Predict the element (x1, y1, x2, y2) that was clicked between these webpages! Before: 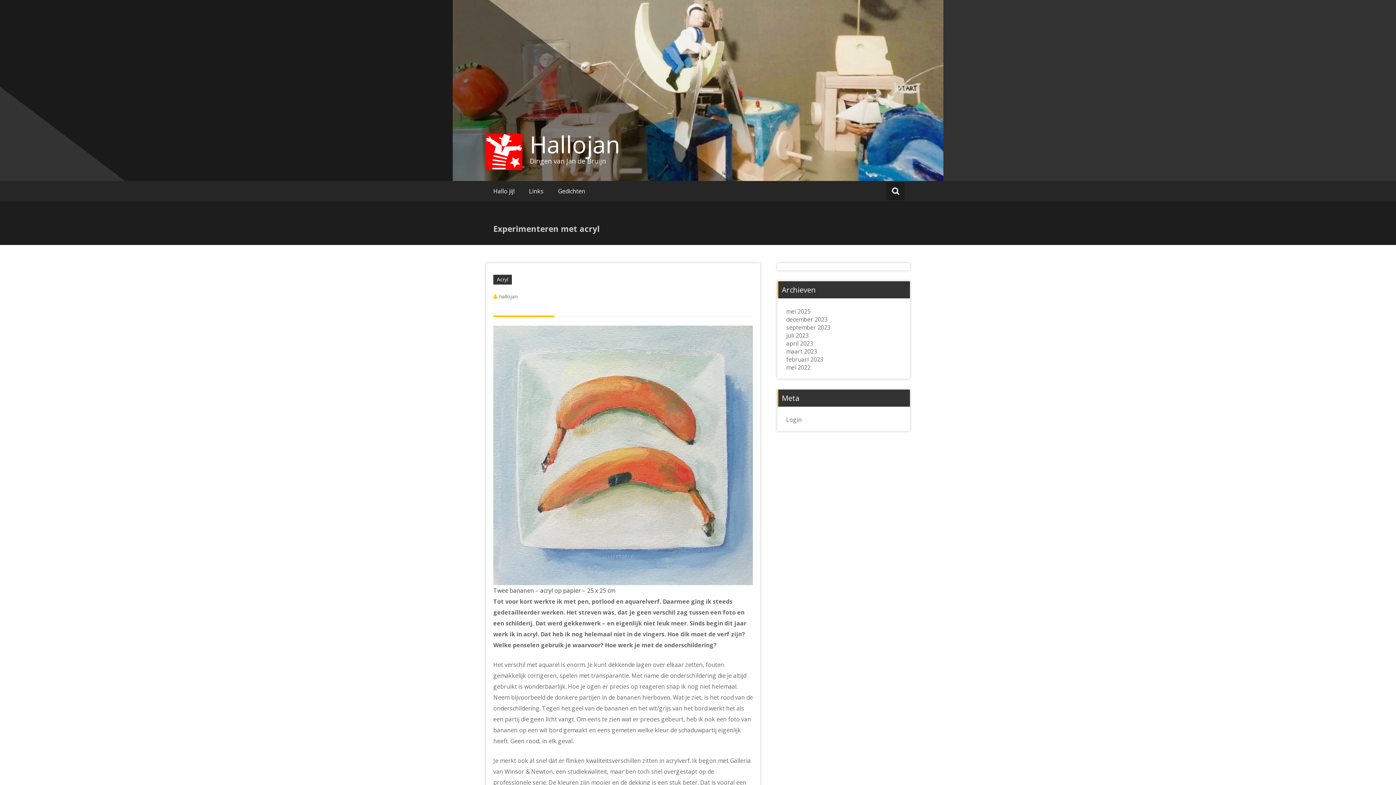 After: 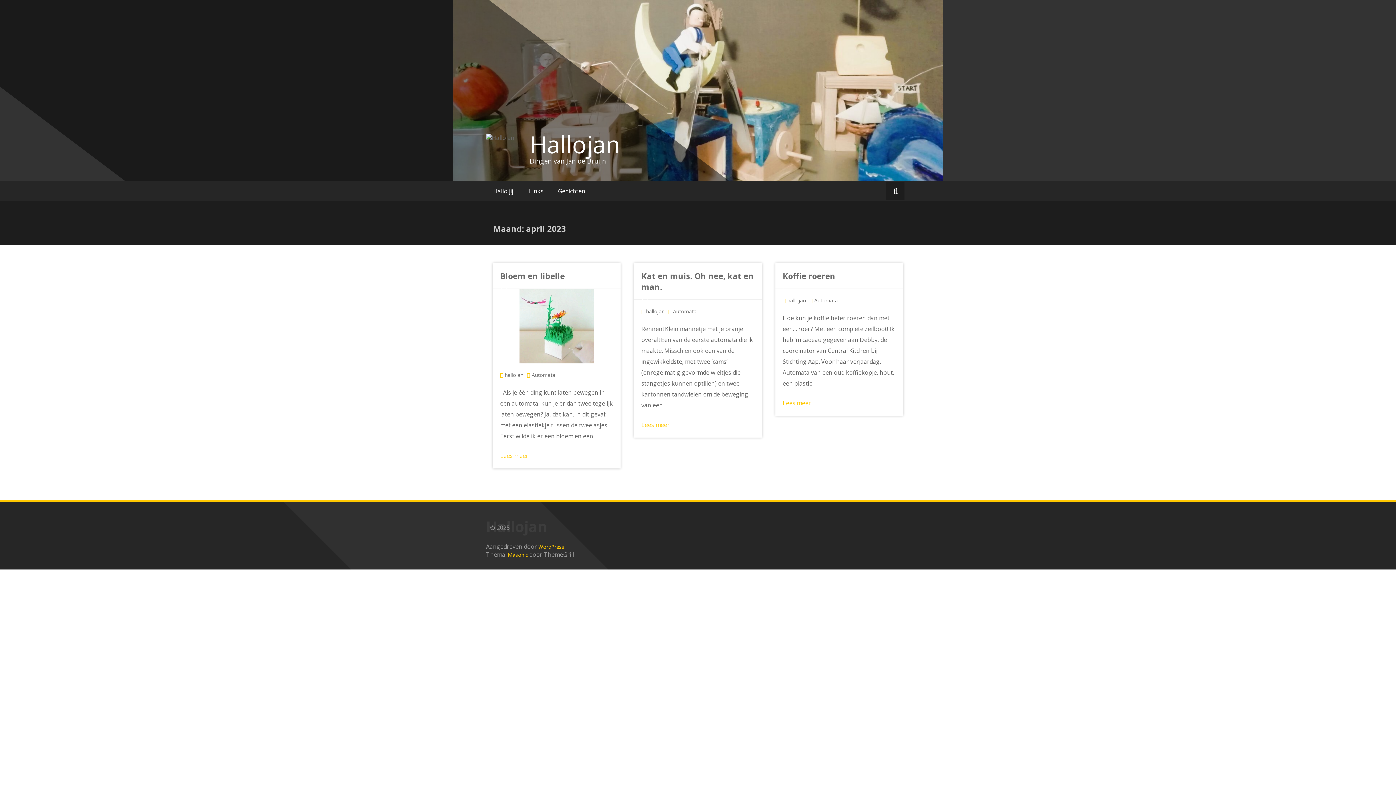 Action: label: april 2023 bbox: (786, 339, 813, 347)